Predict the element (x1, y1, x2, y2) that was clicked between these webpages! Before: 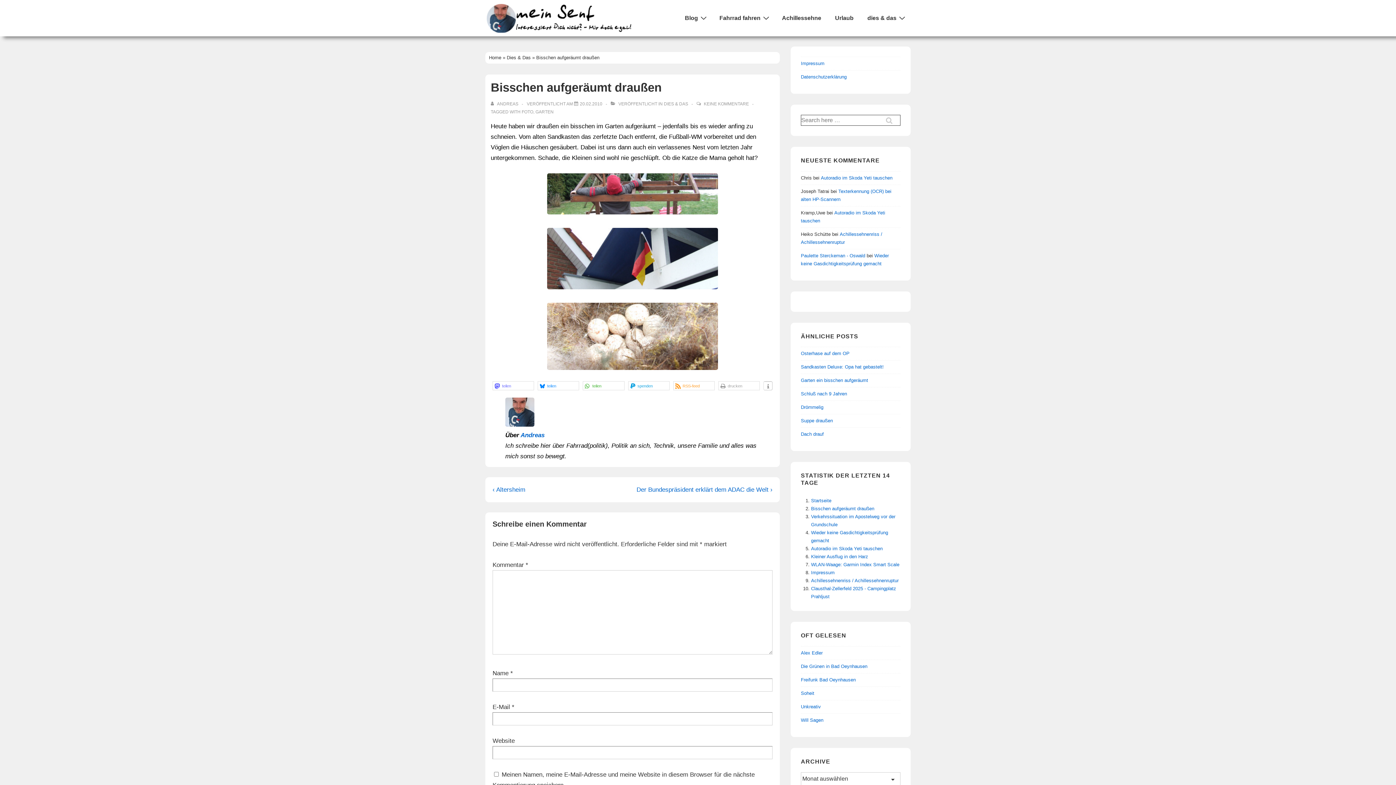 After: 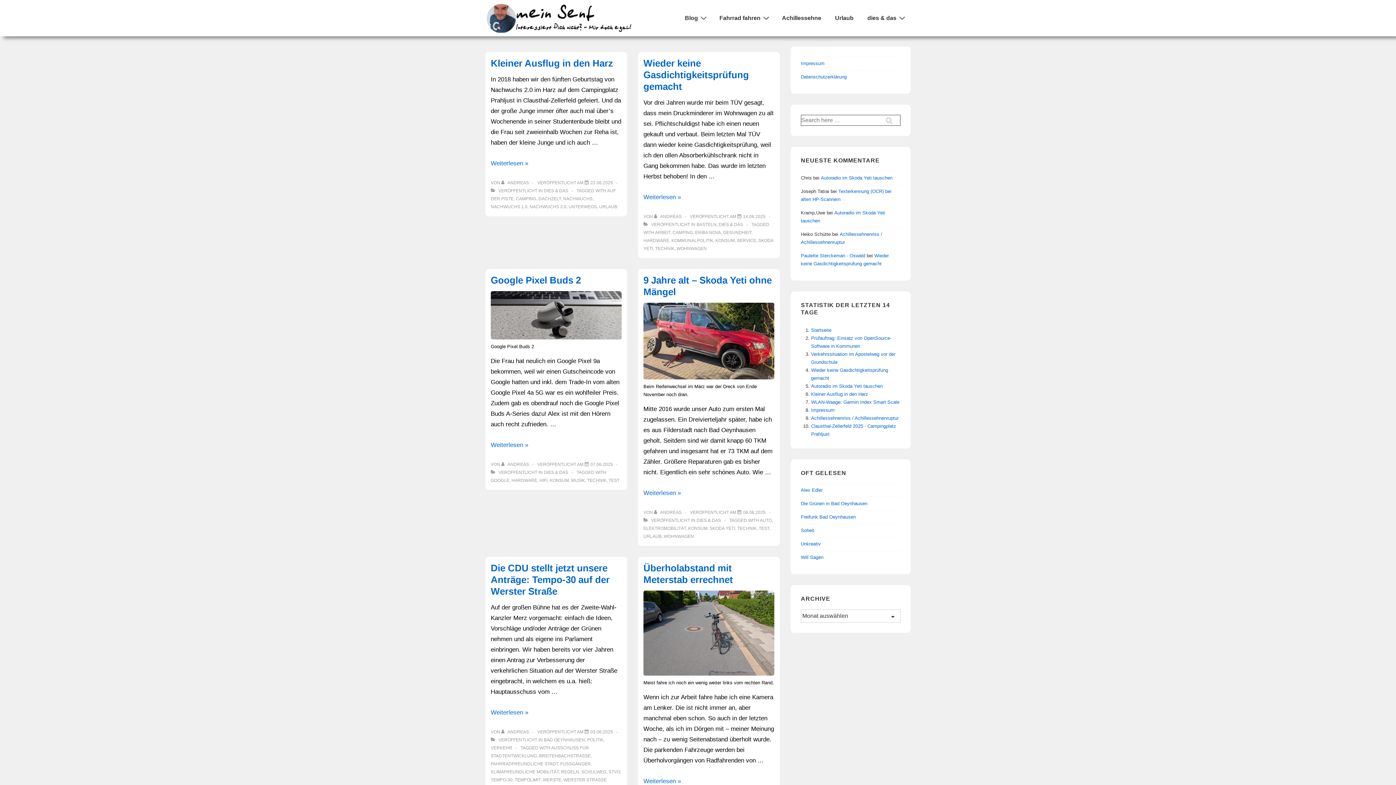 Action: label: Home bbox: (489, 54, 501, 60)